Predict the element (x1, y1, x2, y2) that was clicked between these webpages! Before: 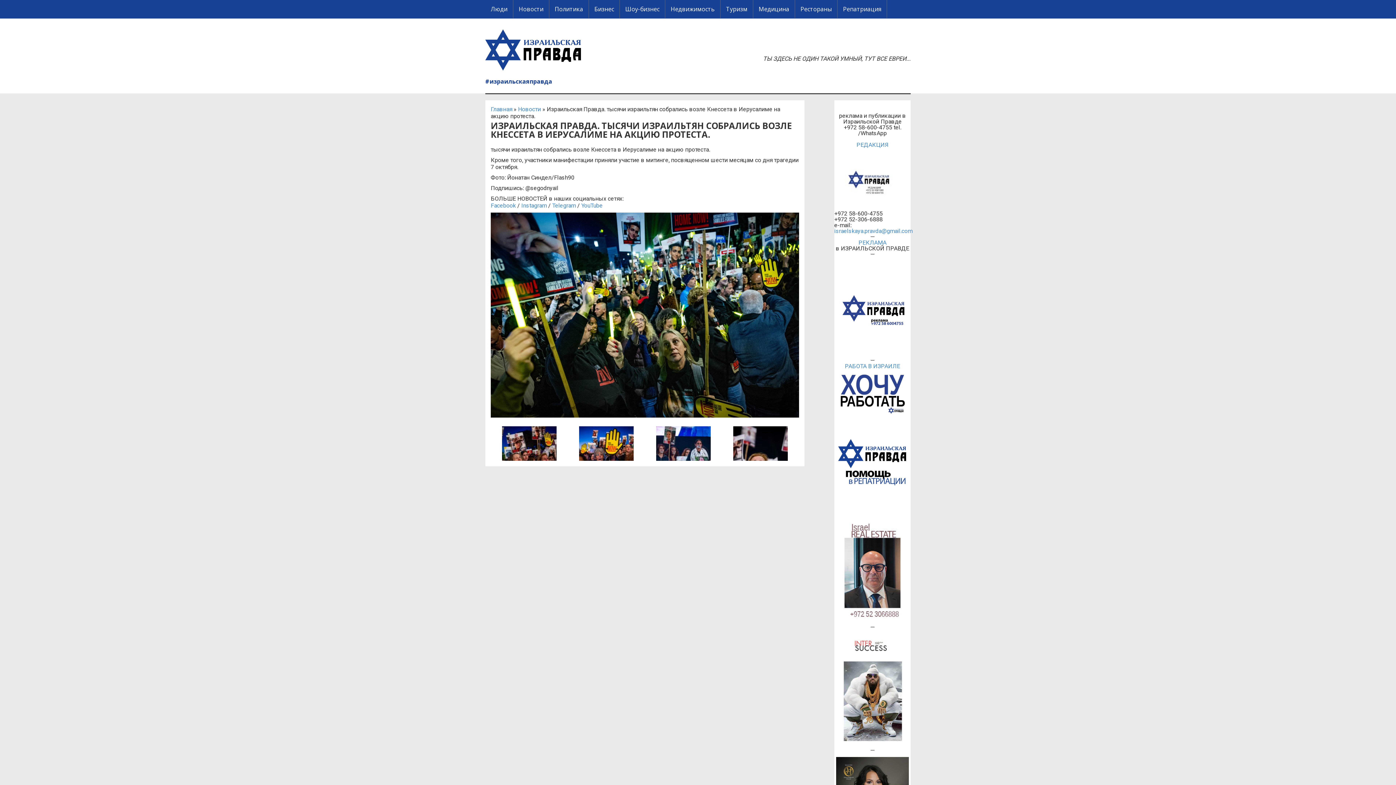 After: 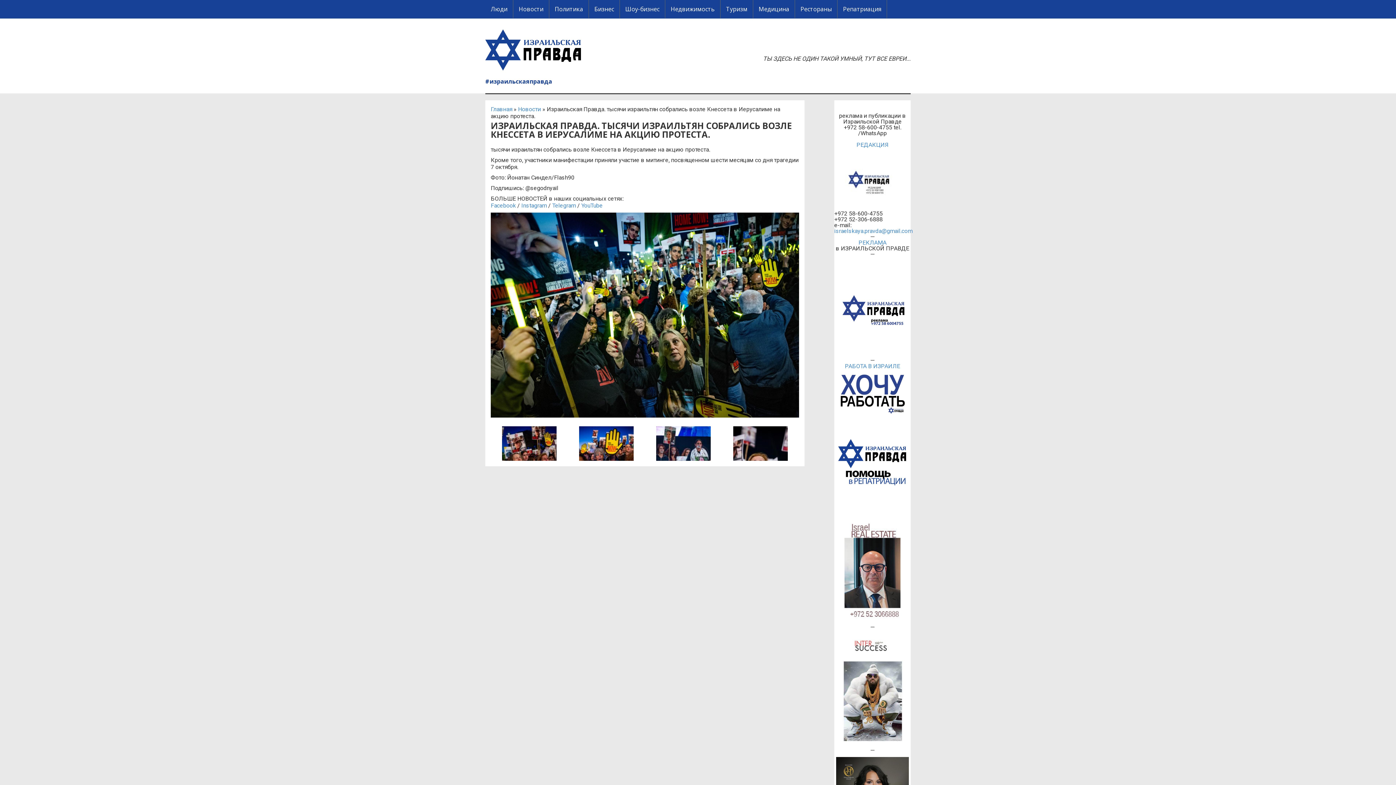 Action: bbox: (834, 516, 910, 624)